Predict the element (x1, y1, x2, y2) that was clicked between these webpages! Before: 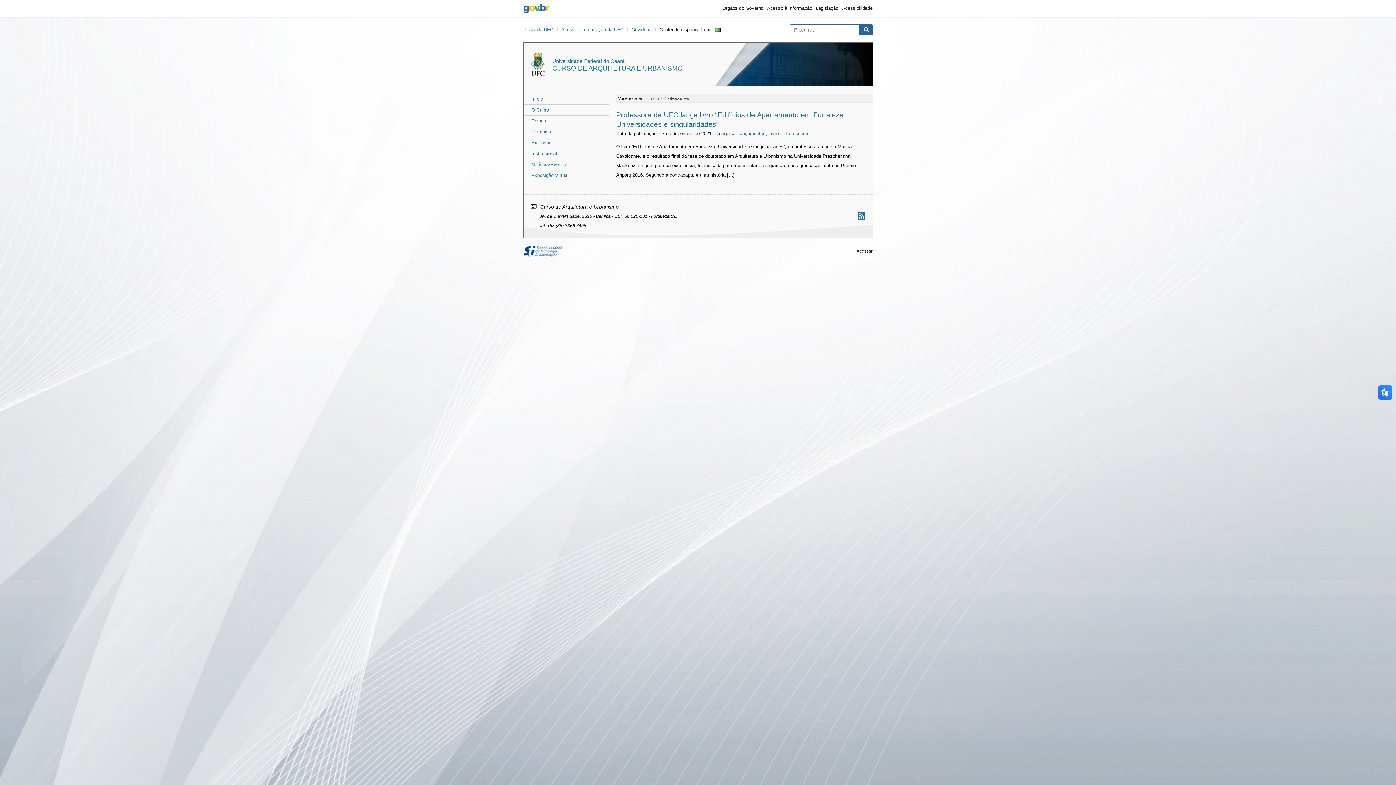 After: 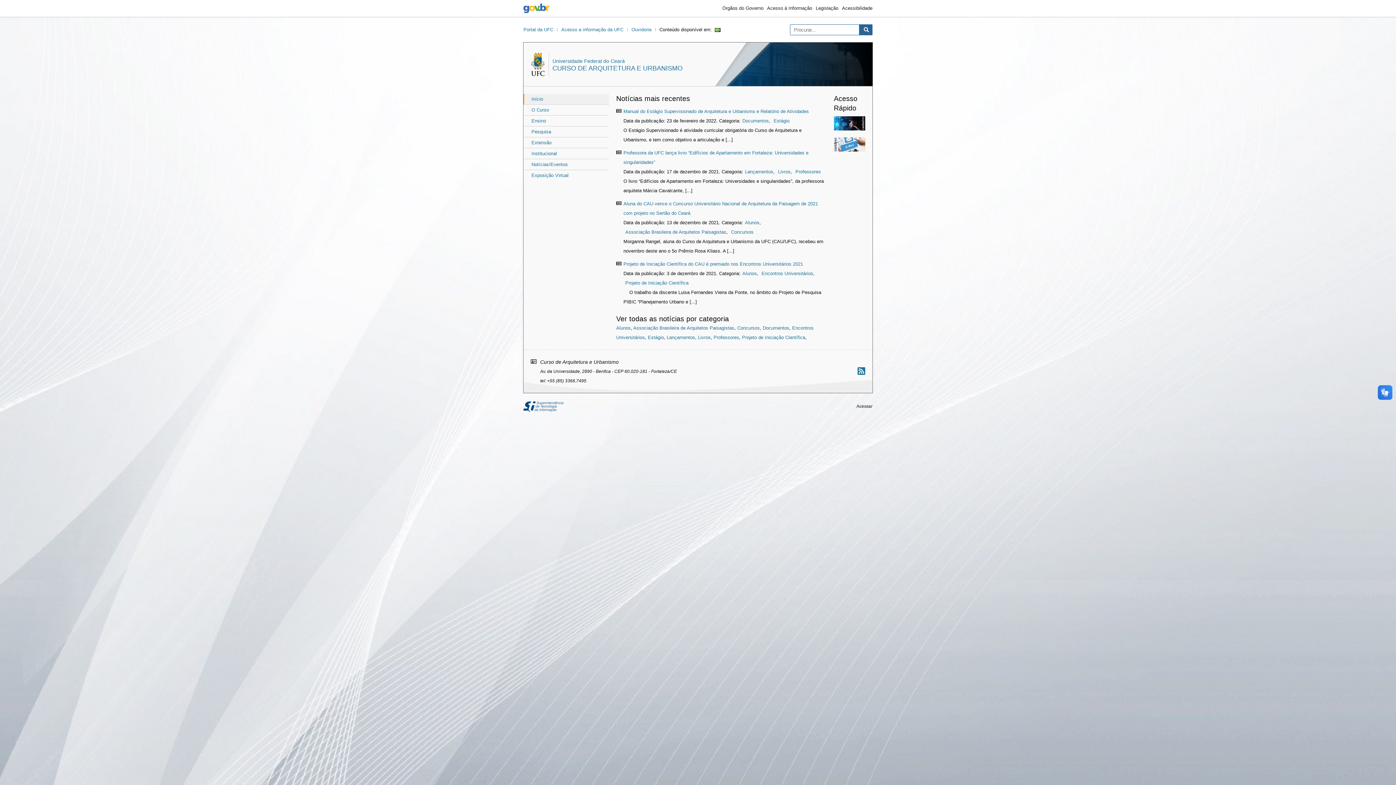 Action: bbox: (524, 93, 609, 104) label: Início